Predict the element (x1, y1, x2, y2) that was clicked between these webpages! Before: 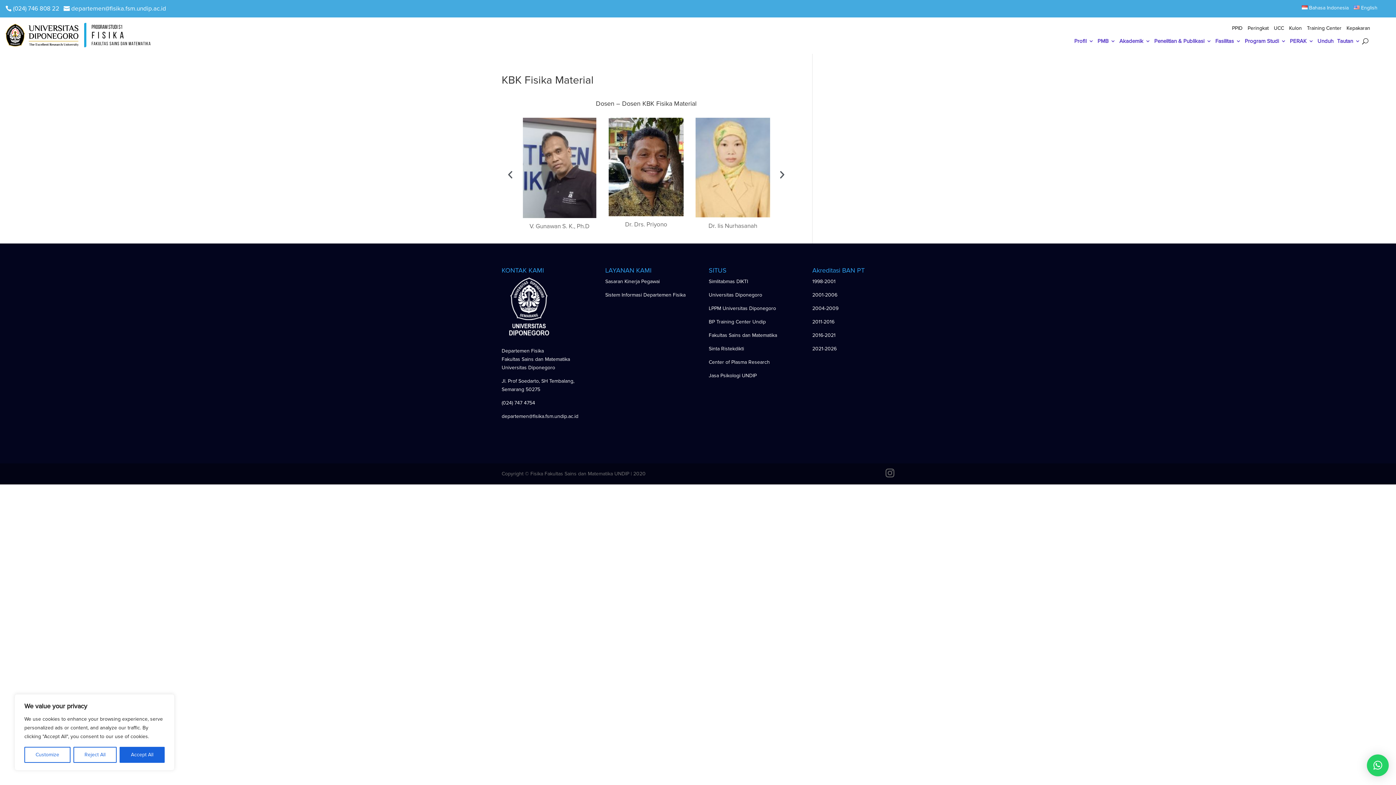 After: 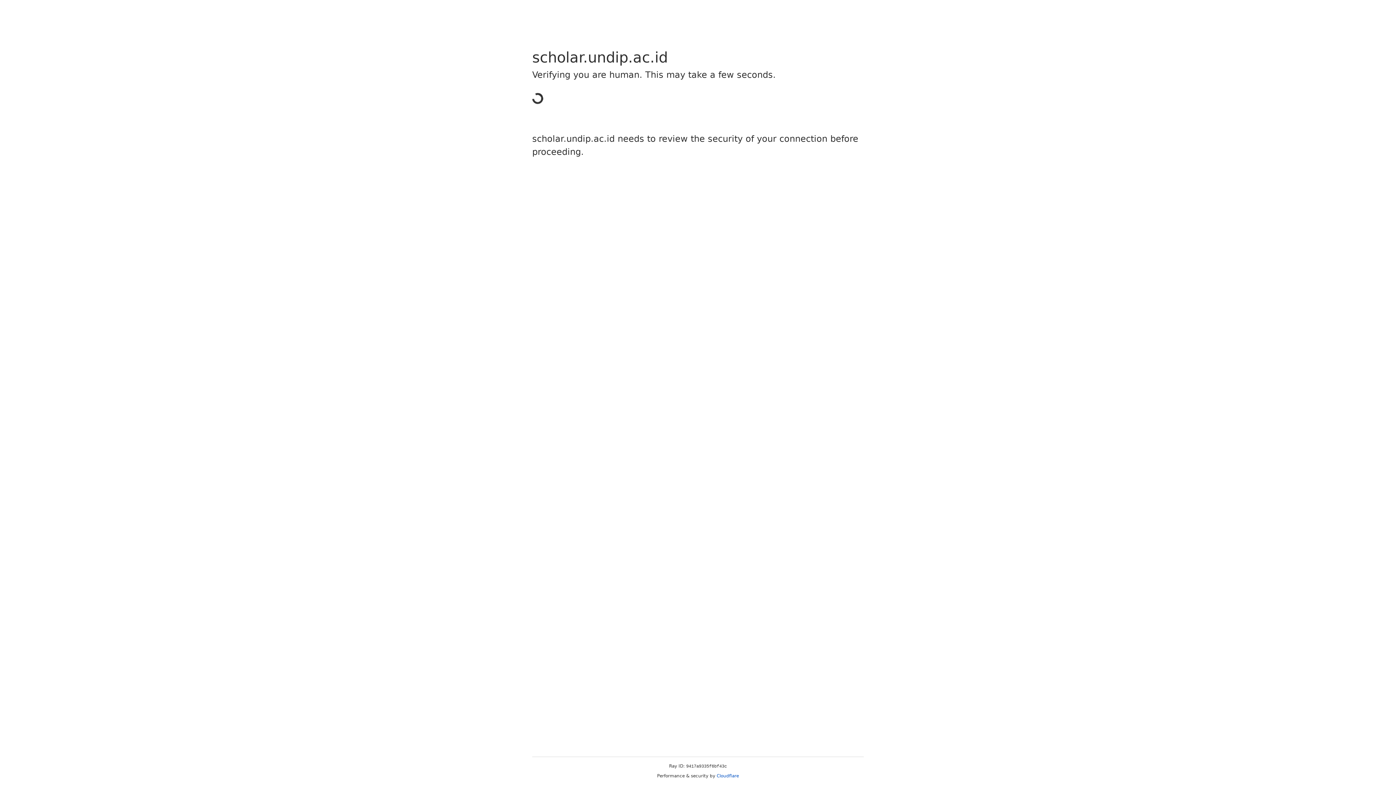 Action: label: Kepakaran bbox: (1346, 25, 1370, 33)